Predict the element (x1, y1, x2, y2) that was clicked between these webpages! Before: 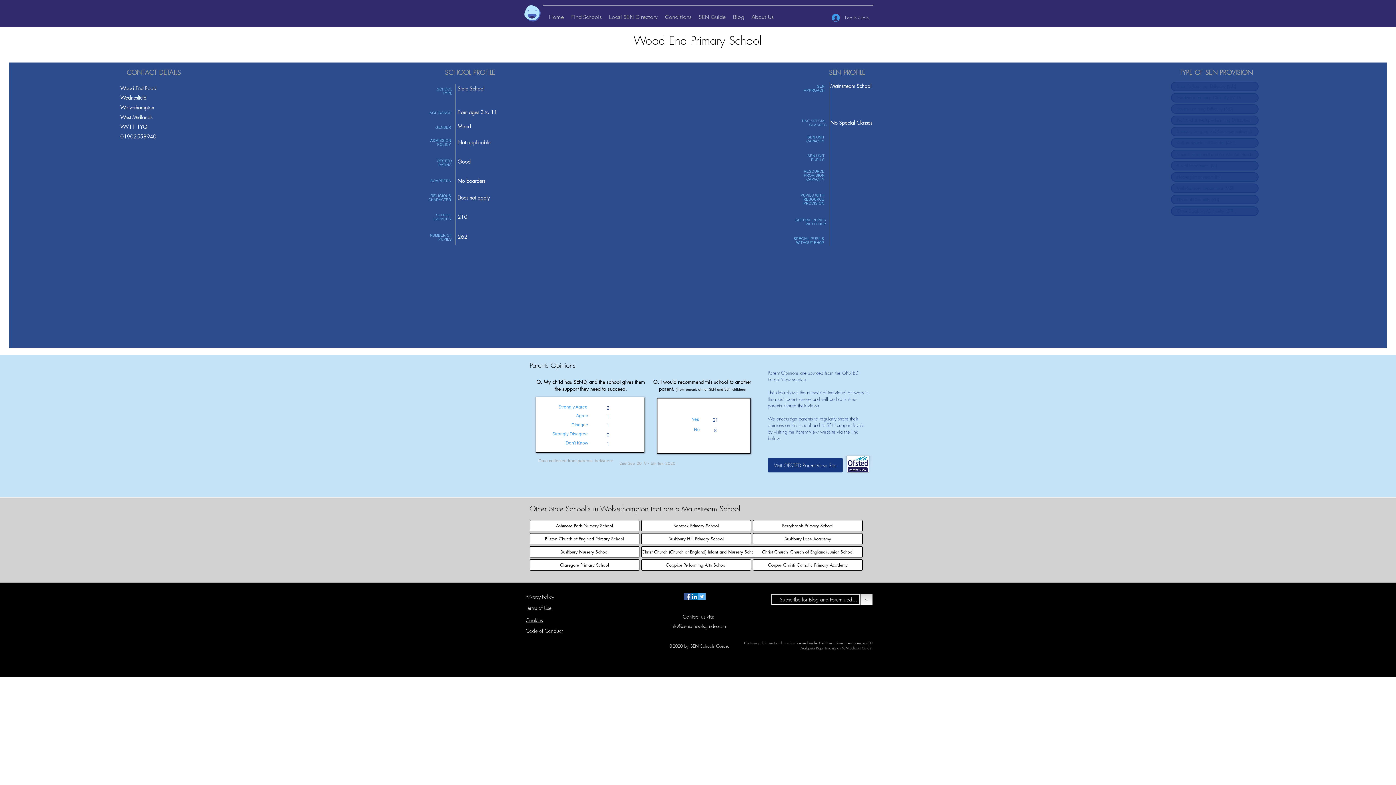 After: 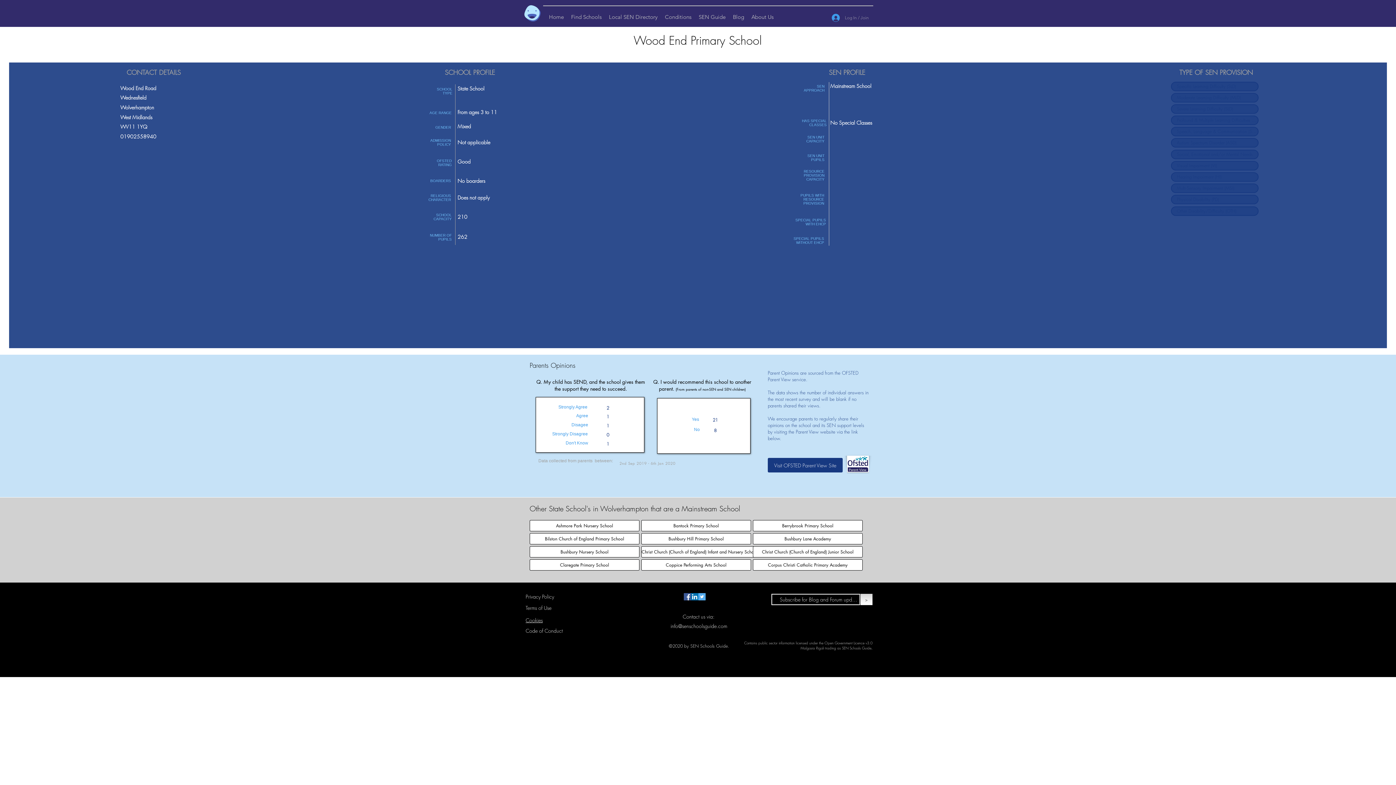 Action: label: Log In / Join bbox: (826, 11, 874, 23)